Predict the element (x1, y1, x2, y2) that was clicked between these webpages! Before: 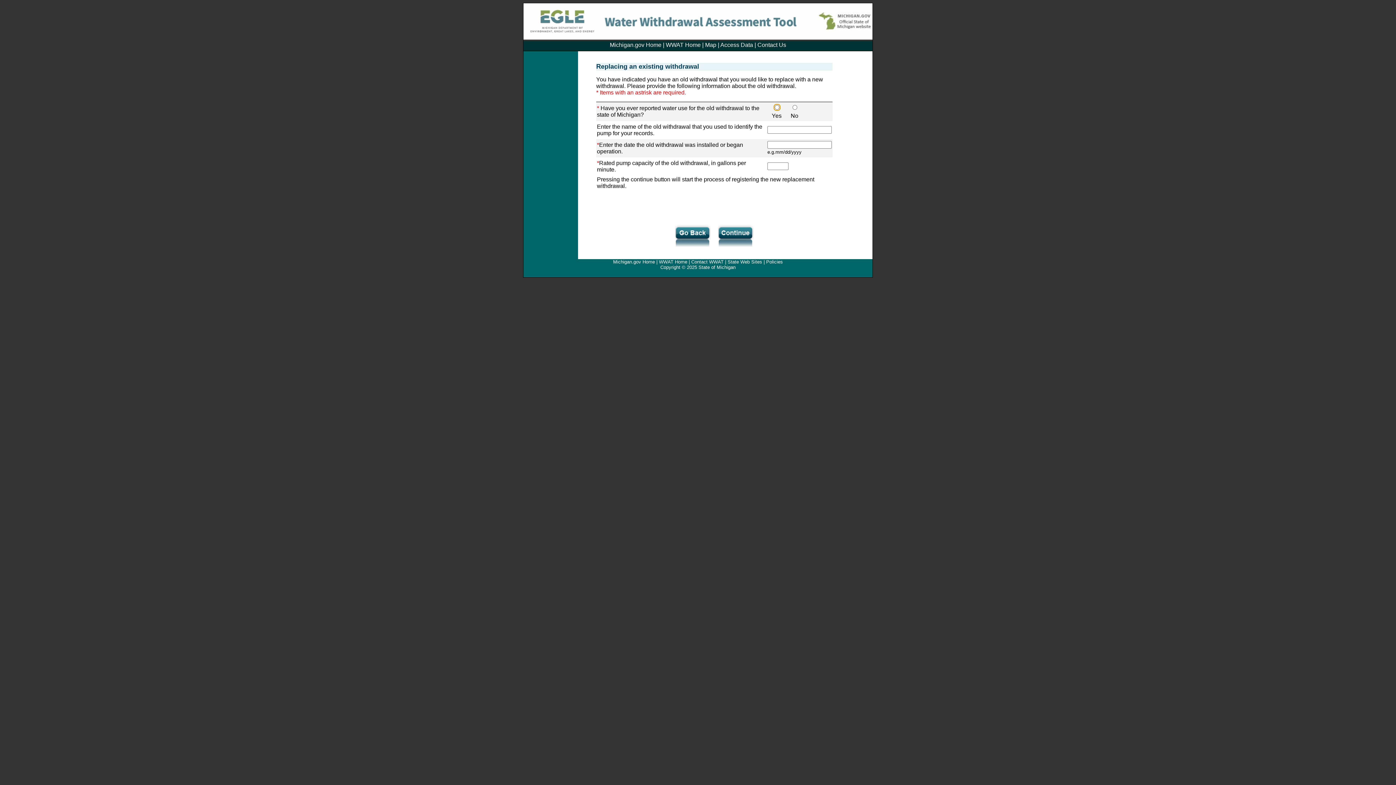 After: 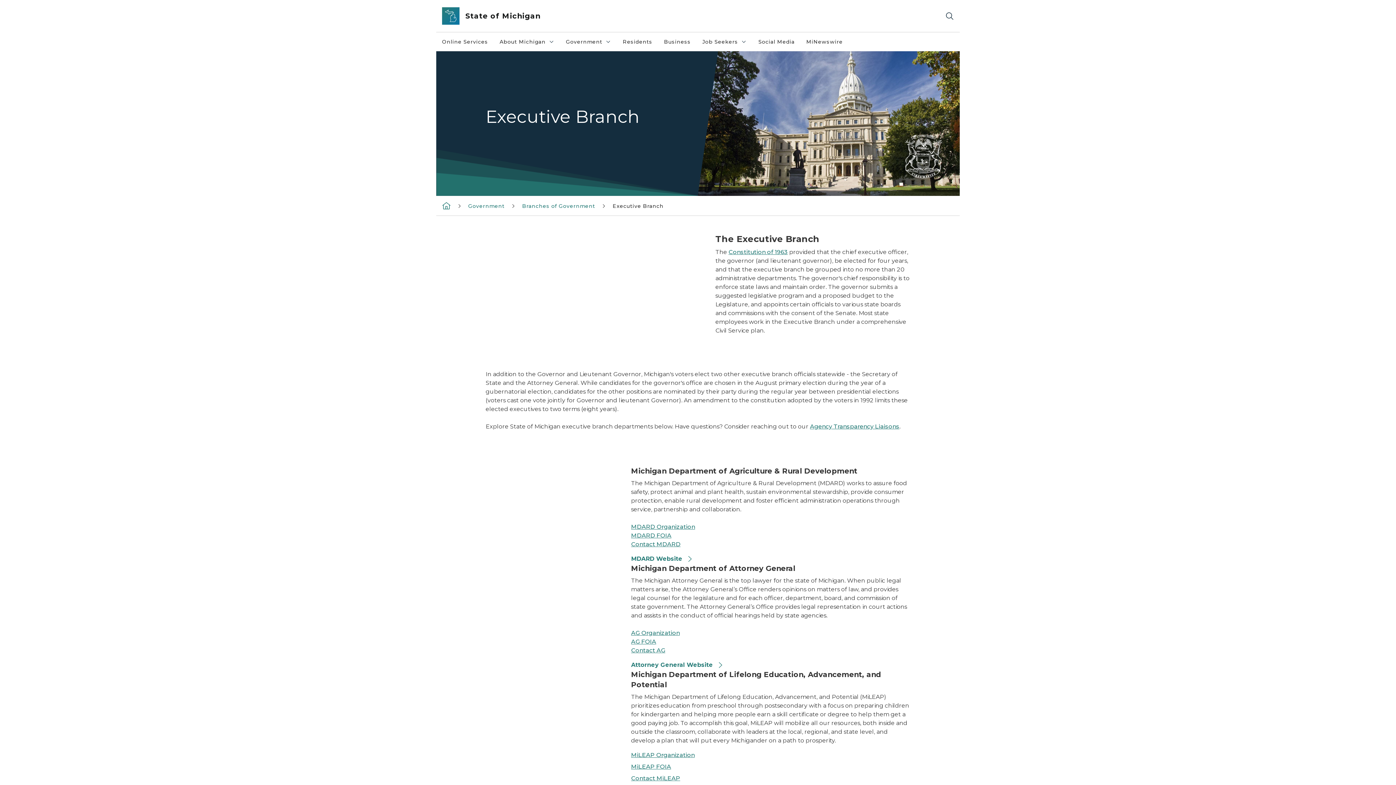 Action: bbox: (727, 259, 762, 264) label: State Web Sites